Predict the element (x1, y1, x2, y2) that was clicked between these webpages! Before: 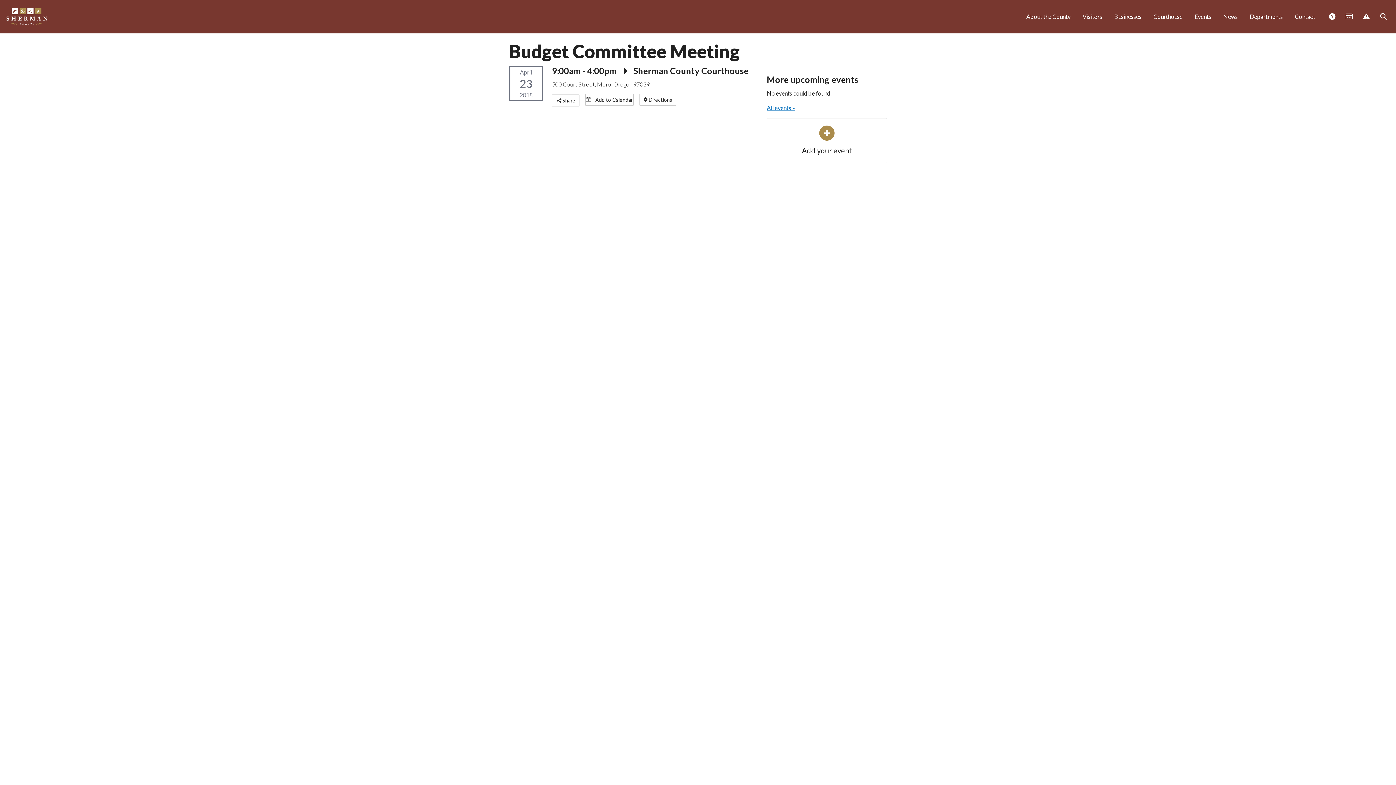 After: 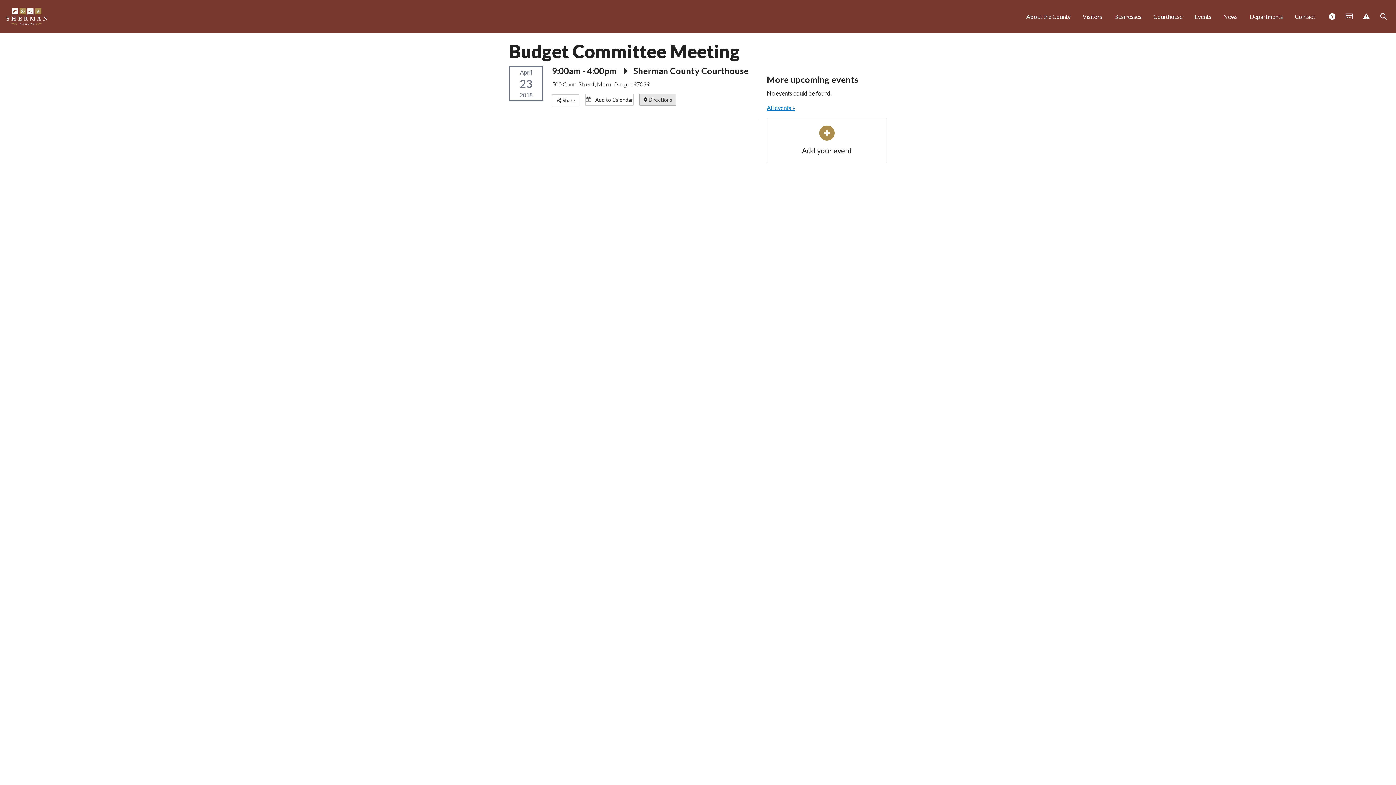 Action: label:  Directions bbox: (639, 93, 676, 105)